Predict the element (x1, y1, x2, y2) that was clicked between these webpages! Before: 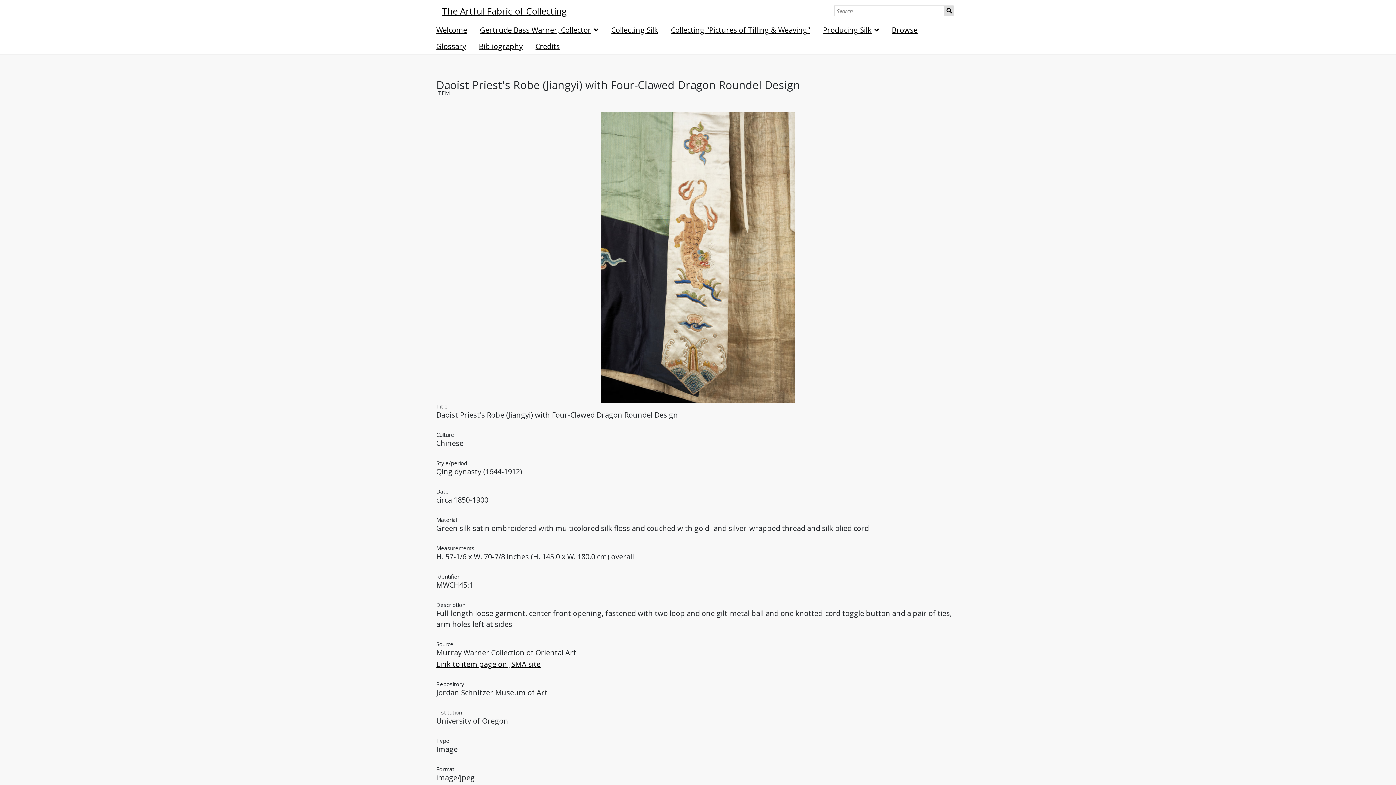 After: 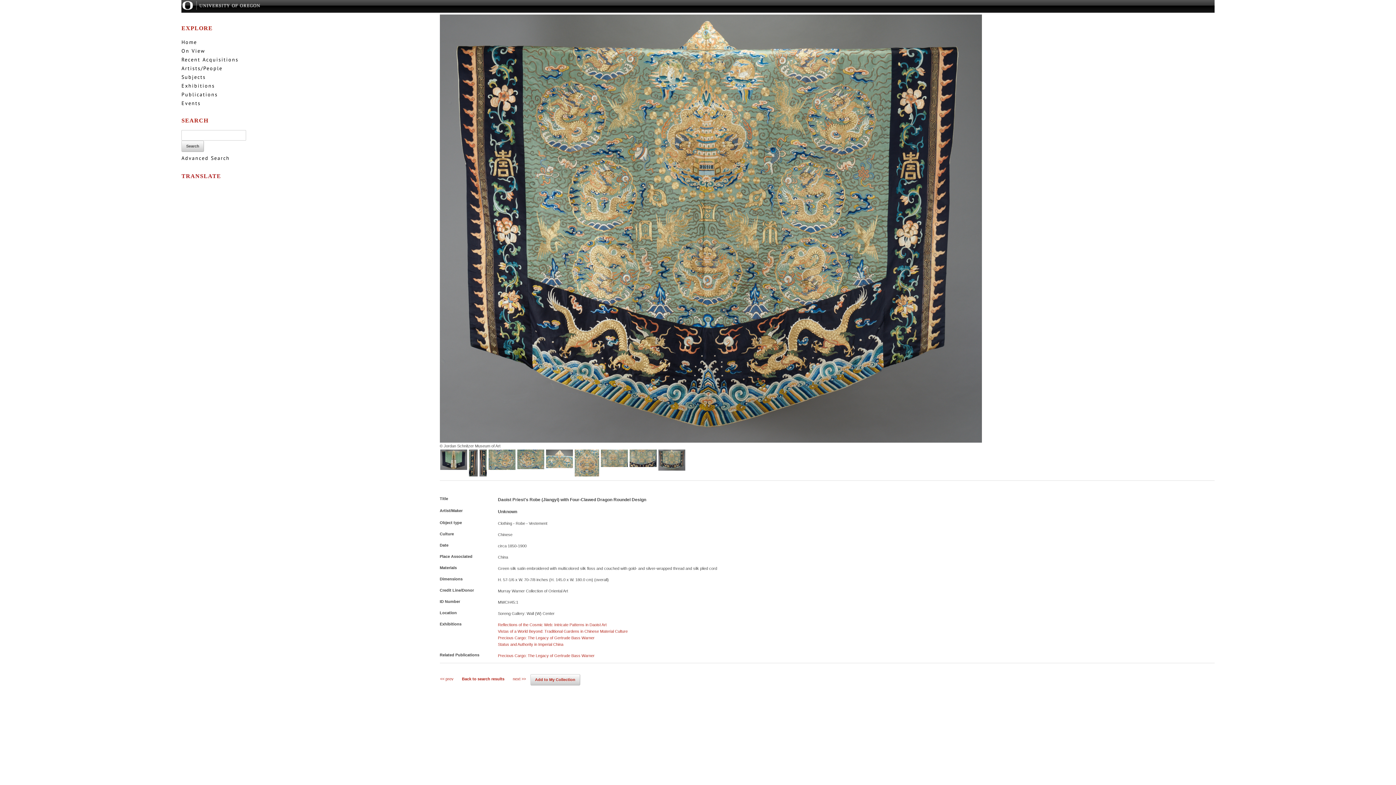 Action: bbox: (436, 659, 540, 670) label: Link to item page on JSMA site